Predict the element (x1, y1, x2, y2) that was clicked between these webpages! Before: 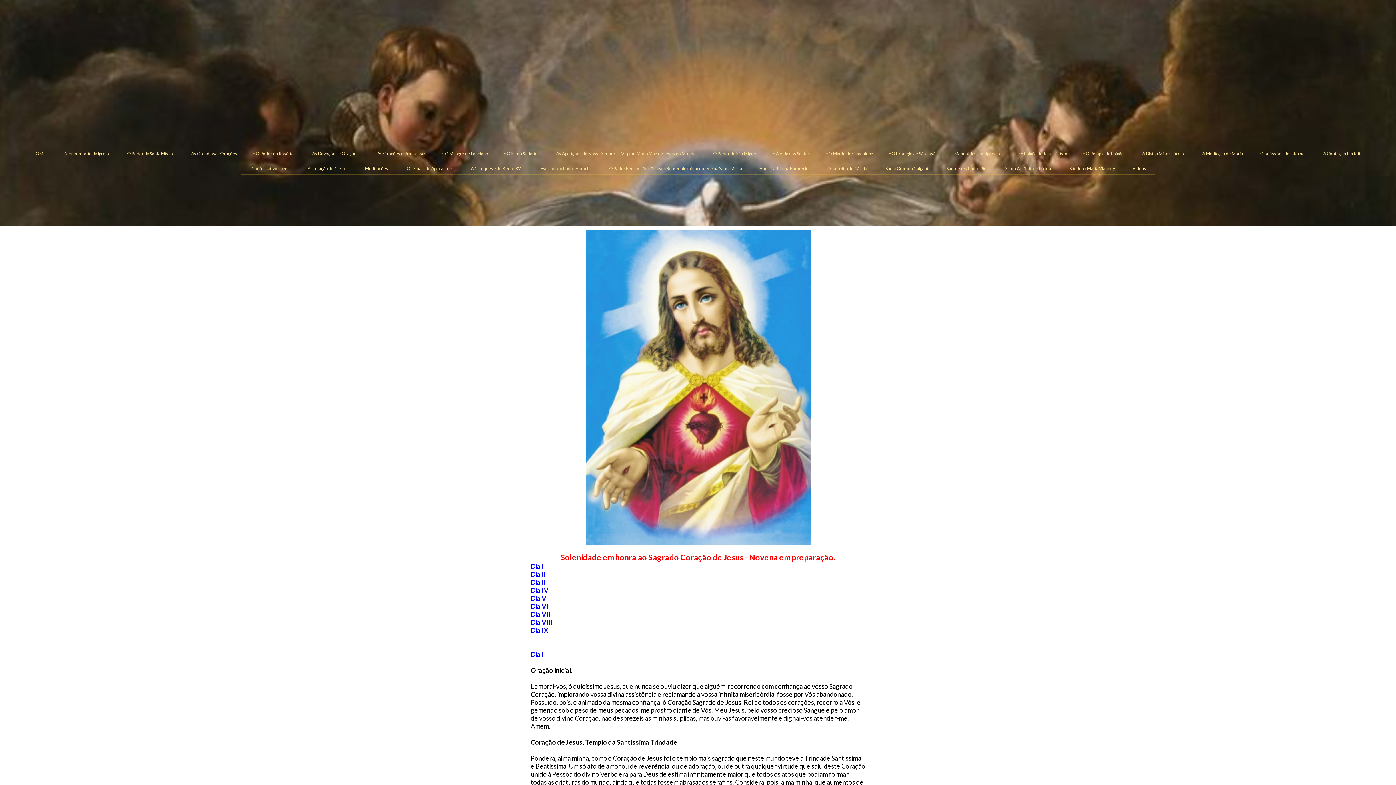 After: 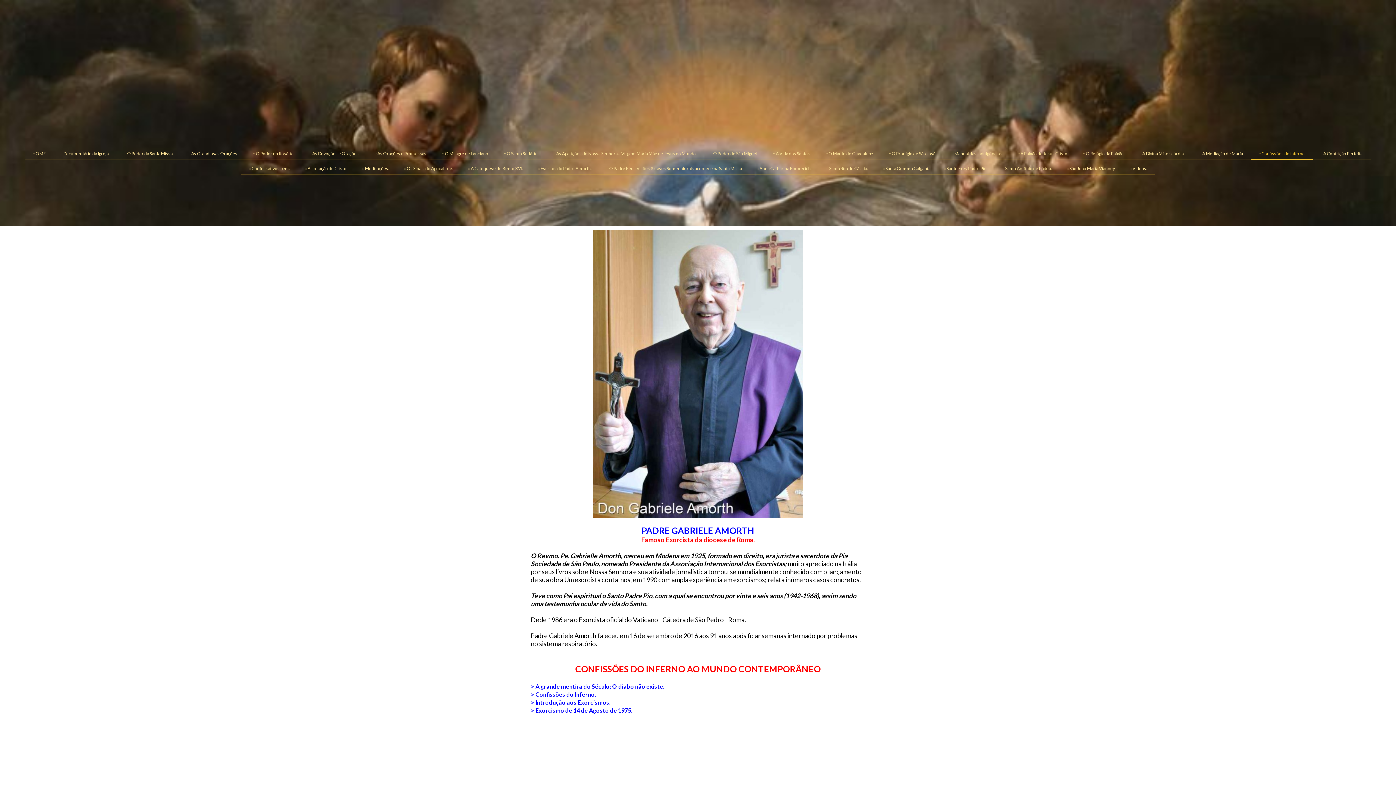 Action: label: :: Confissões do inferno. bbox: (1251, 147, 1313, 159)